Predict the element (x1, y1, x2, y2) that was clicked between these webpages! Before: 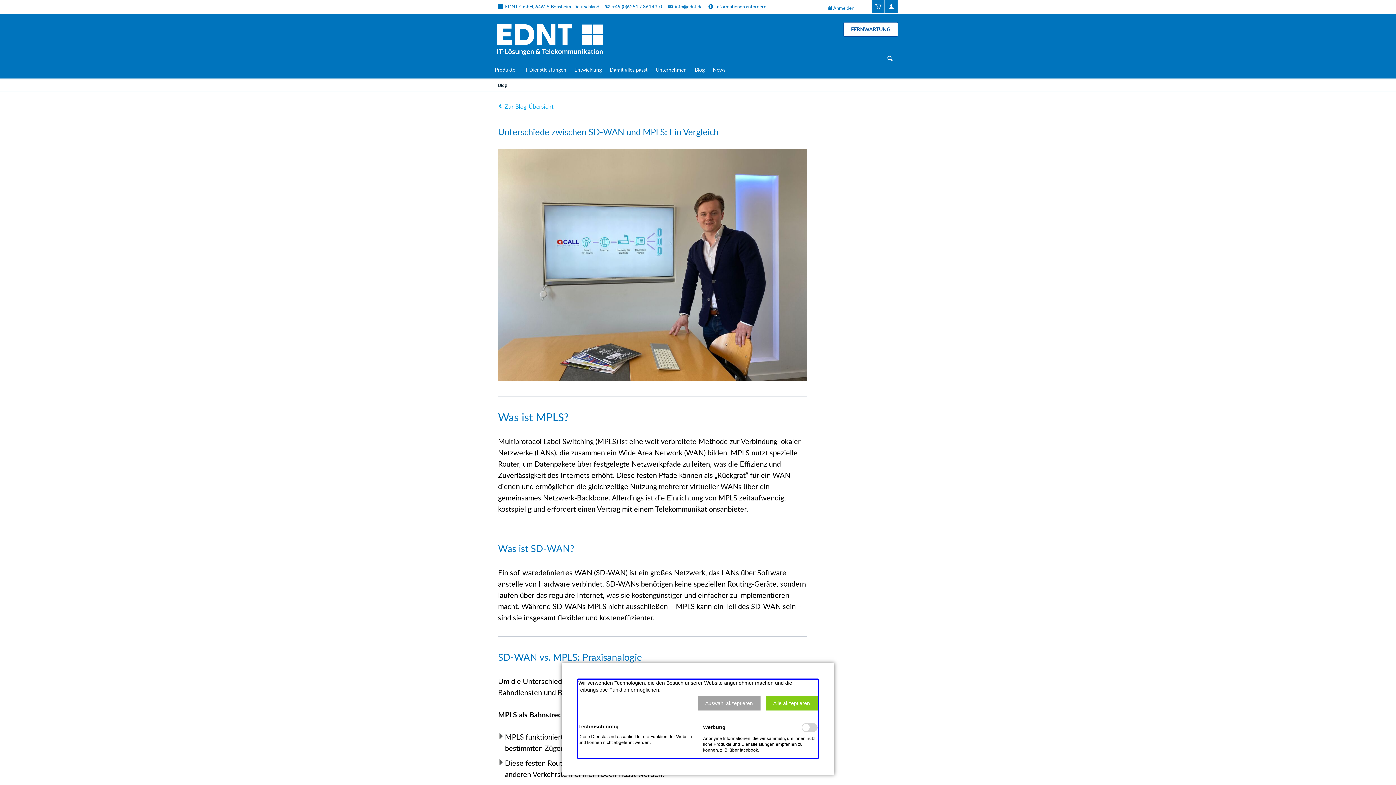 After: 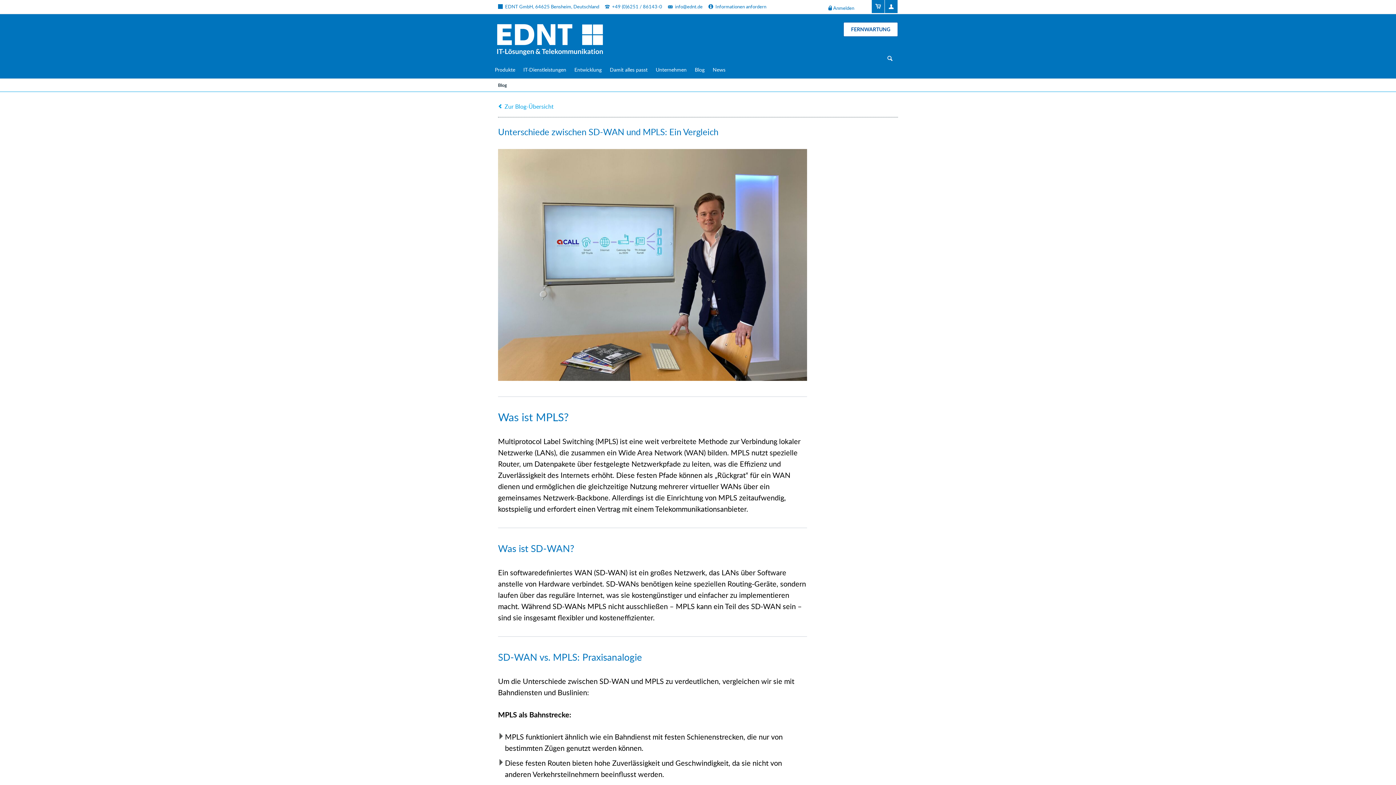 Action: label: Auswahl akzeptieren bbox: (697, 696, 760, 710)